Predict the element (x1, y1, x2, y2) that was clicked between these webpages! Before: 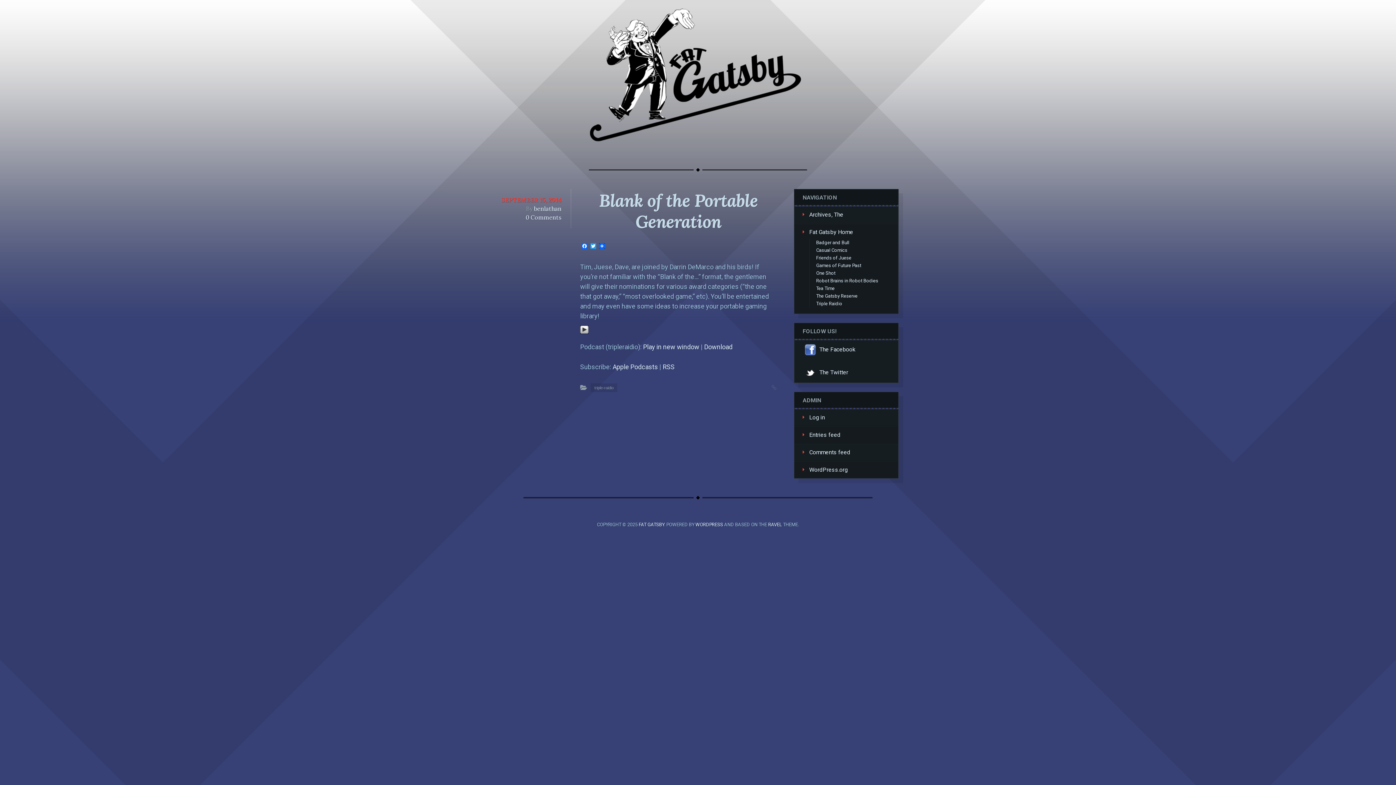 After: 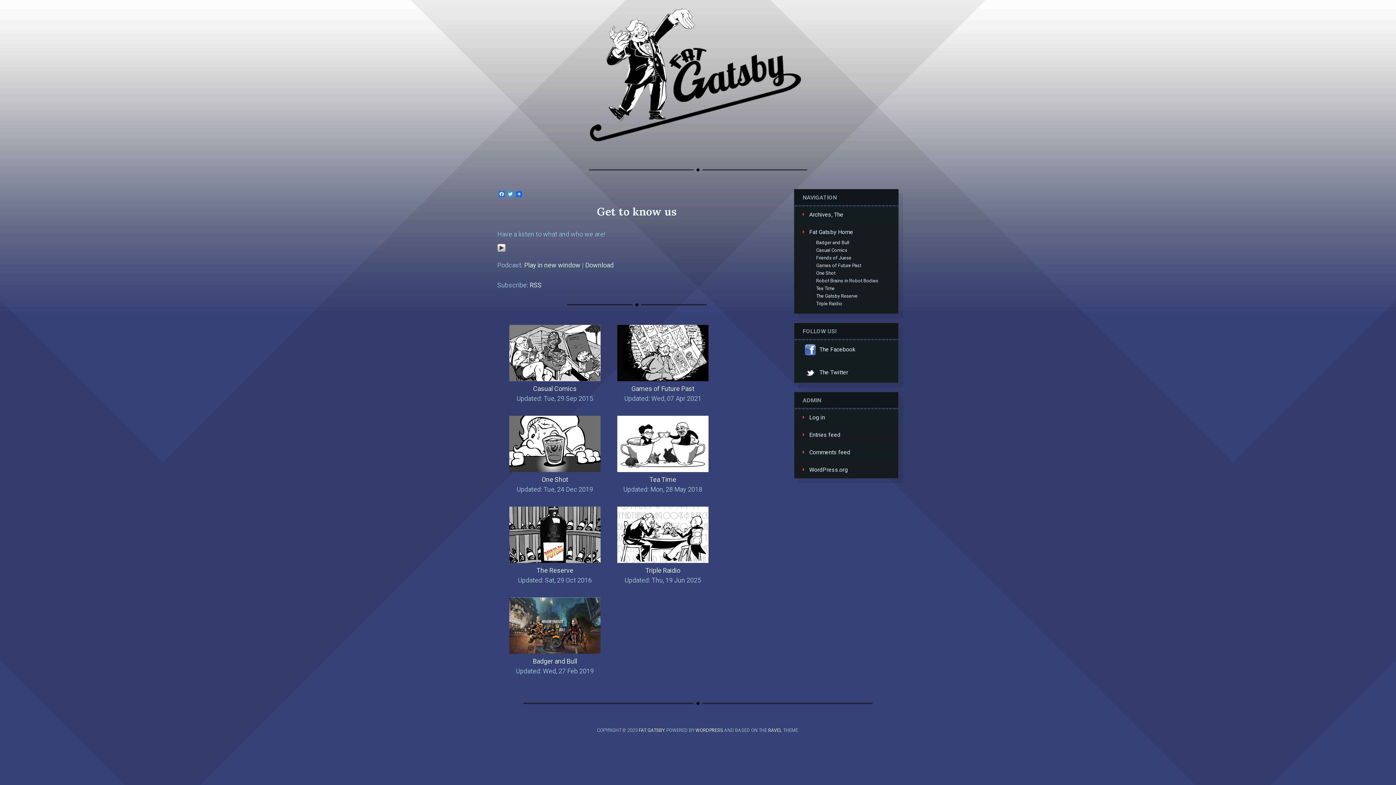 Action: bbox: (583, 5, 812, 154)